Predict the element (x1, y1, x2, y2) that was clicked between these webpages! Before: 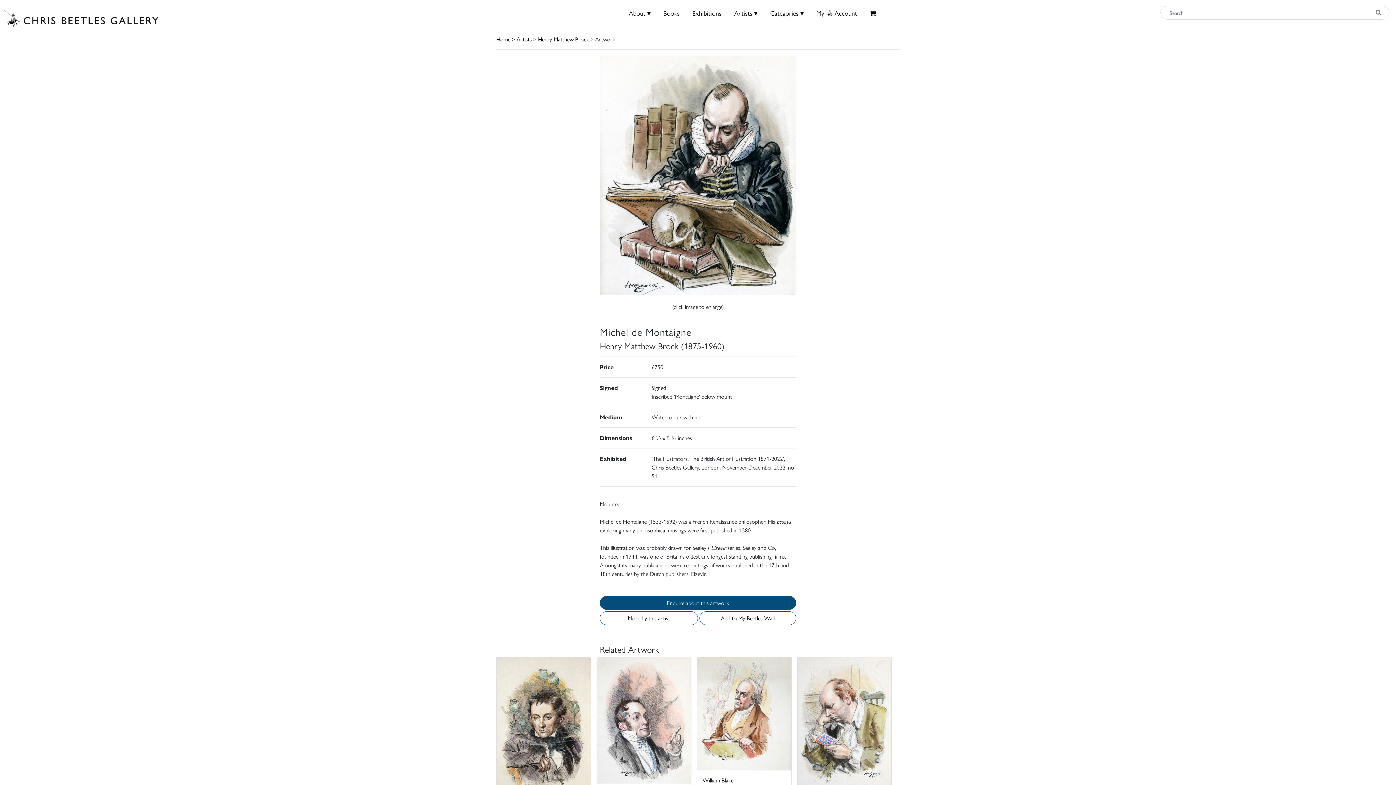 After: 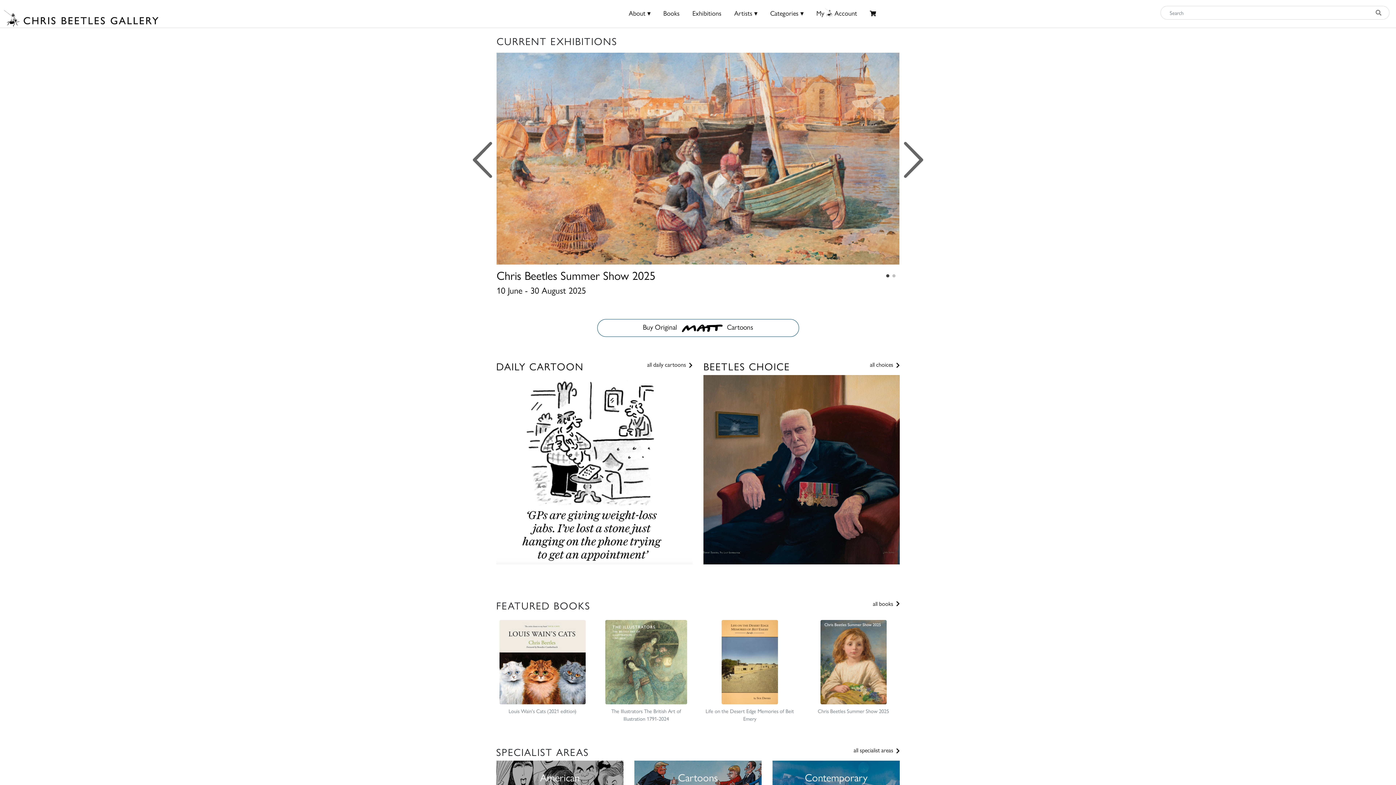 Action: bbox: (496, 34, 510, 43) label: Home